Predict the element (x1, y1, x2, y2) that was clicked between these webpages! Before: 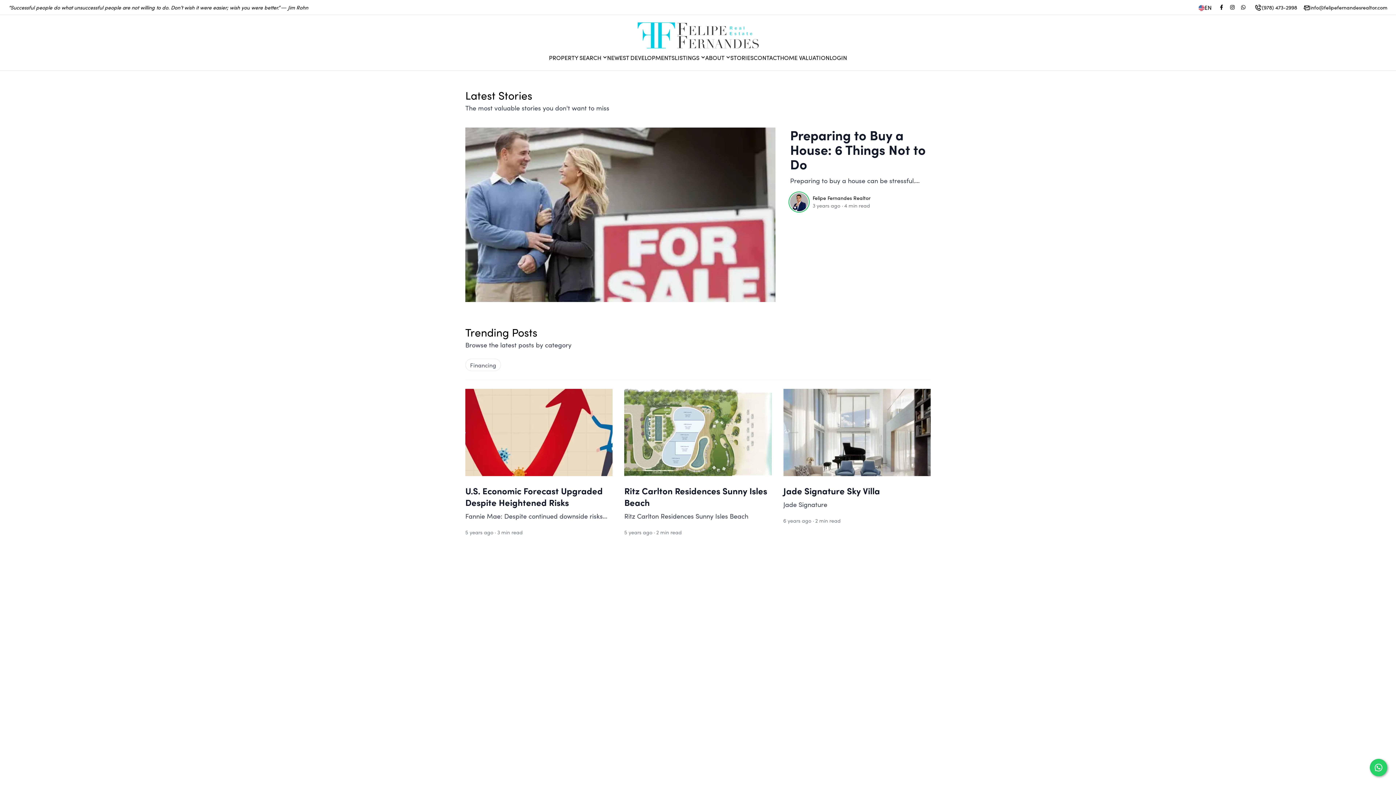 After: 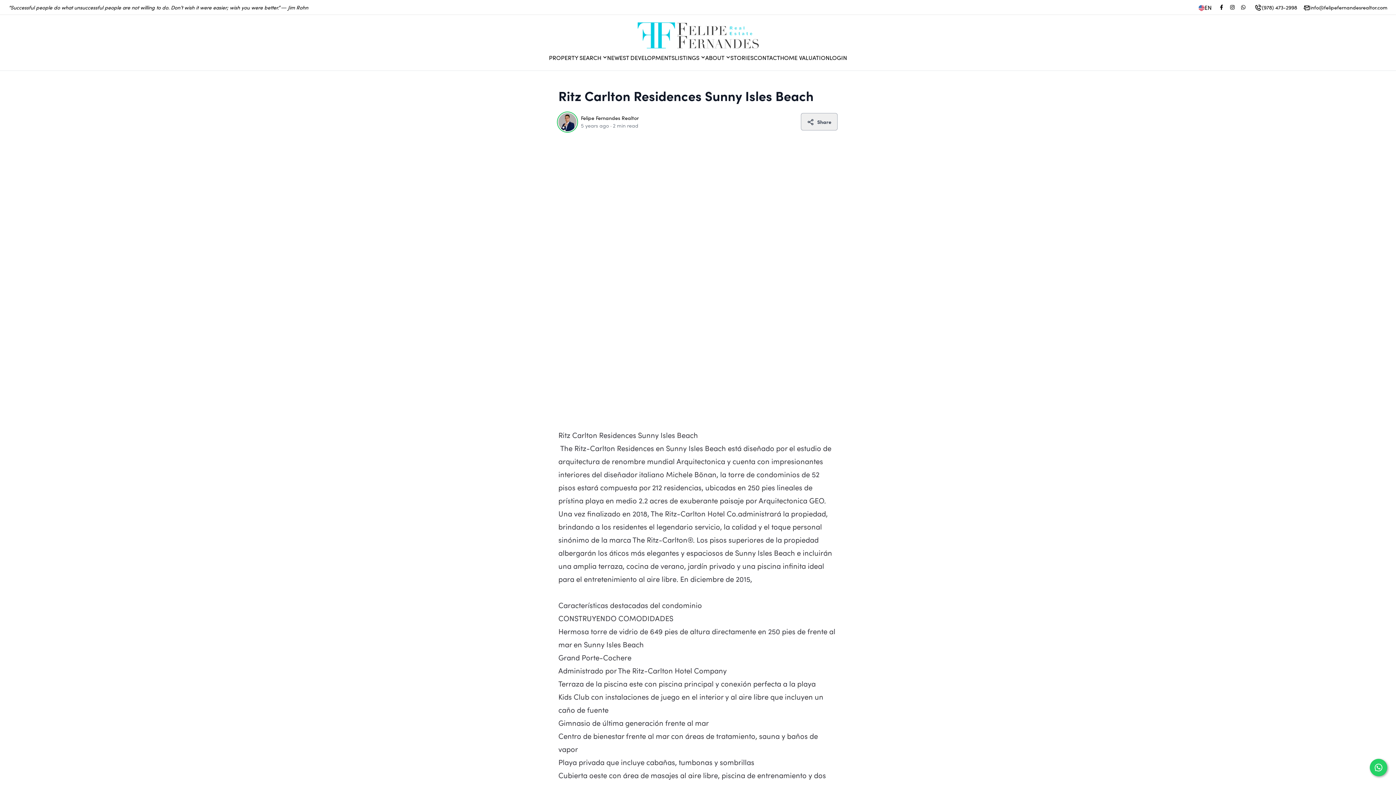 Action: bbox: (624, 484, 767, 508) label: Ritz Carlton Residences Sunny Isles Beach